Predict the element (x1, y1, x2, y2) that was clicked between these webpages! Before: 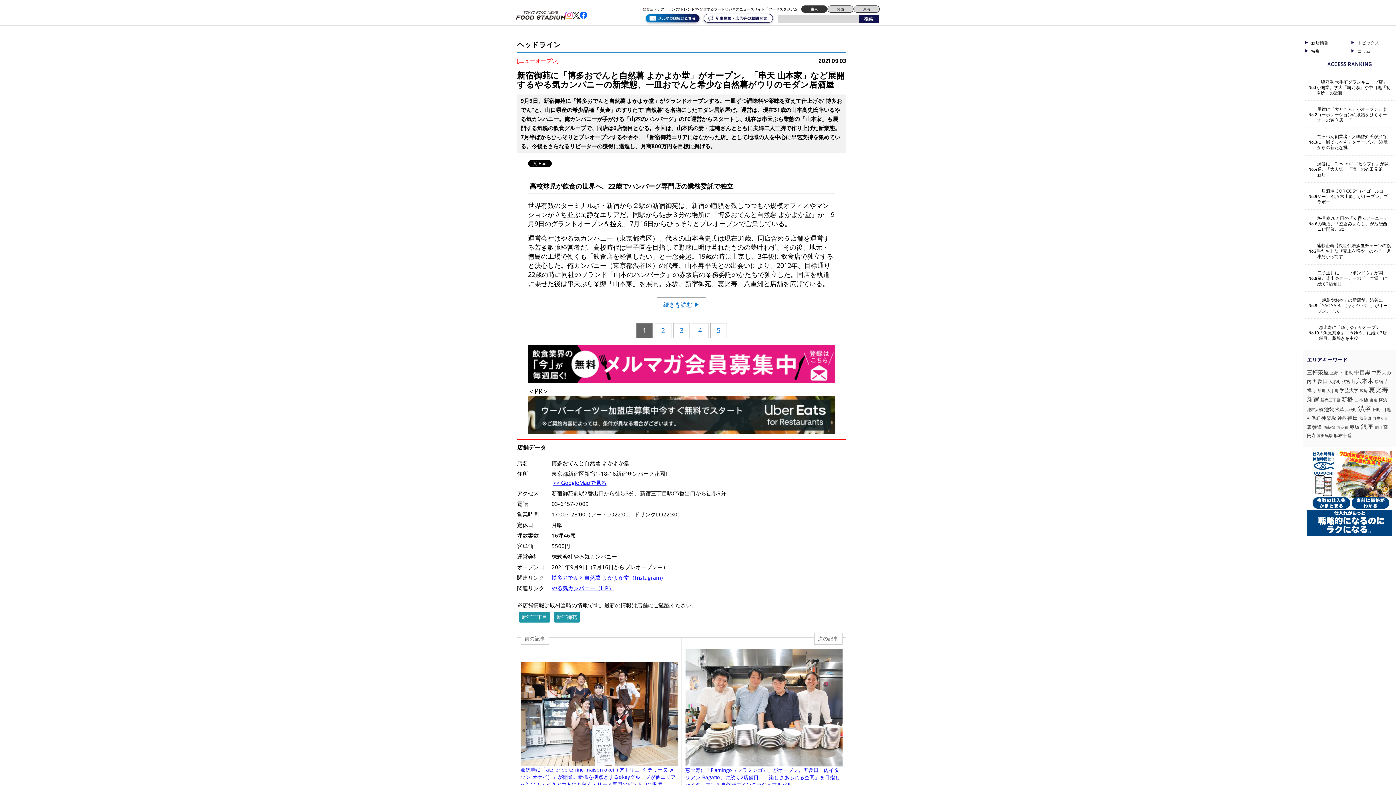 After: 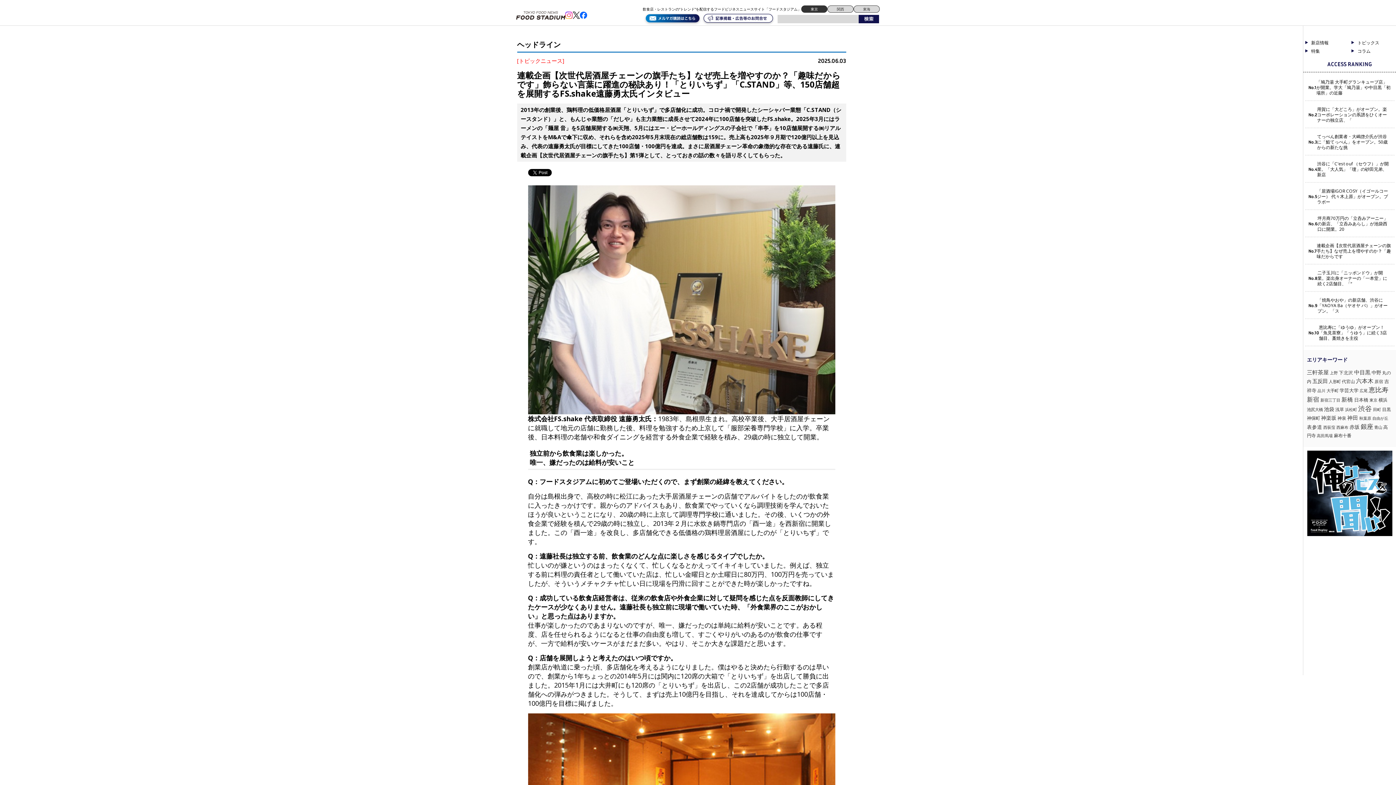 Action: label: 連載企画【次世代居酒屋チェーンの旗手たち】なぜ売上を増やすのか？「趣味だからです bbox: (1317, 242, 1391, 259)